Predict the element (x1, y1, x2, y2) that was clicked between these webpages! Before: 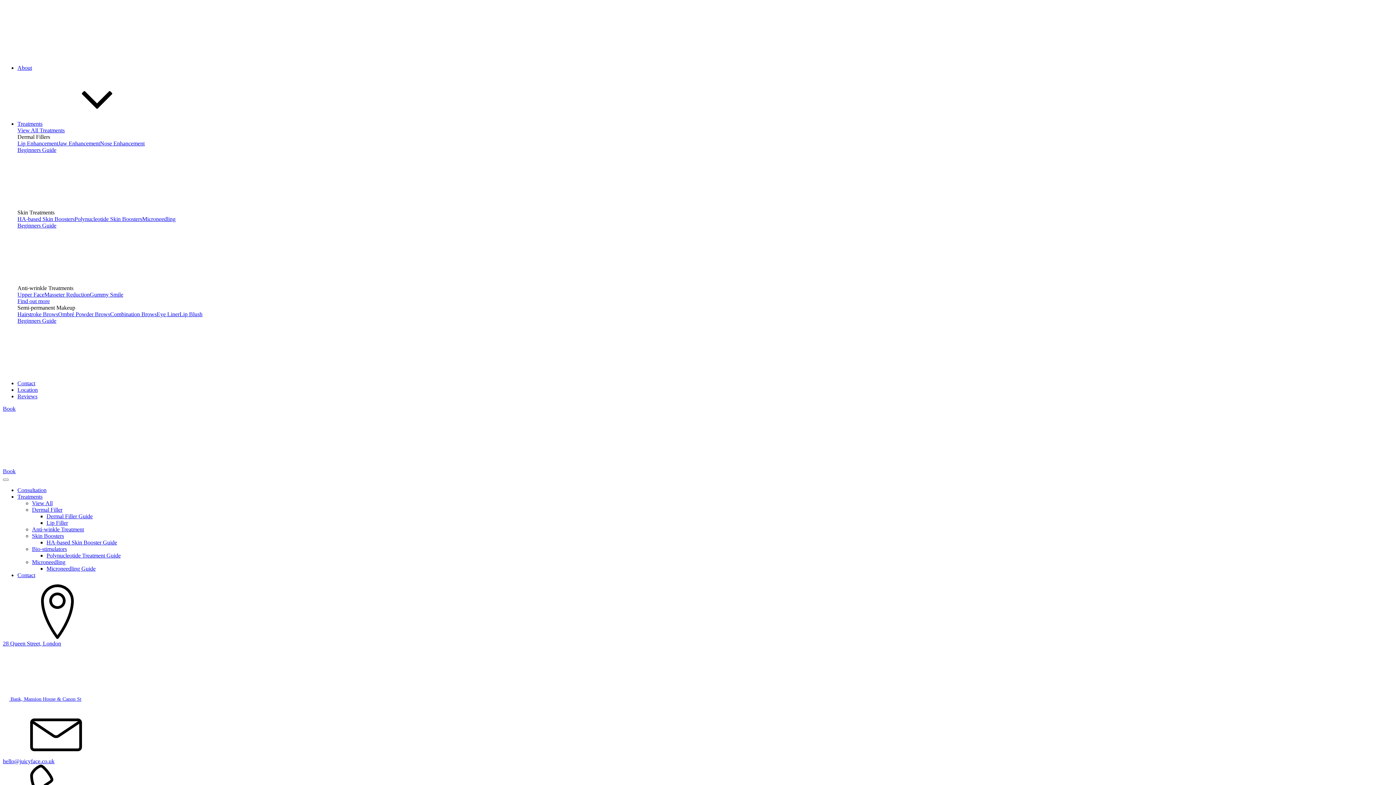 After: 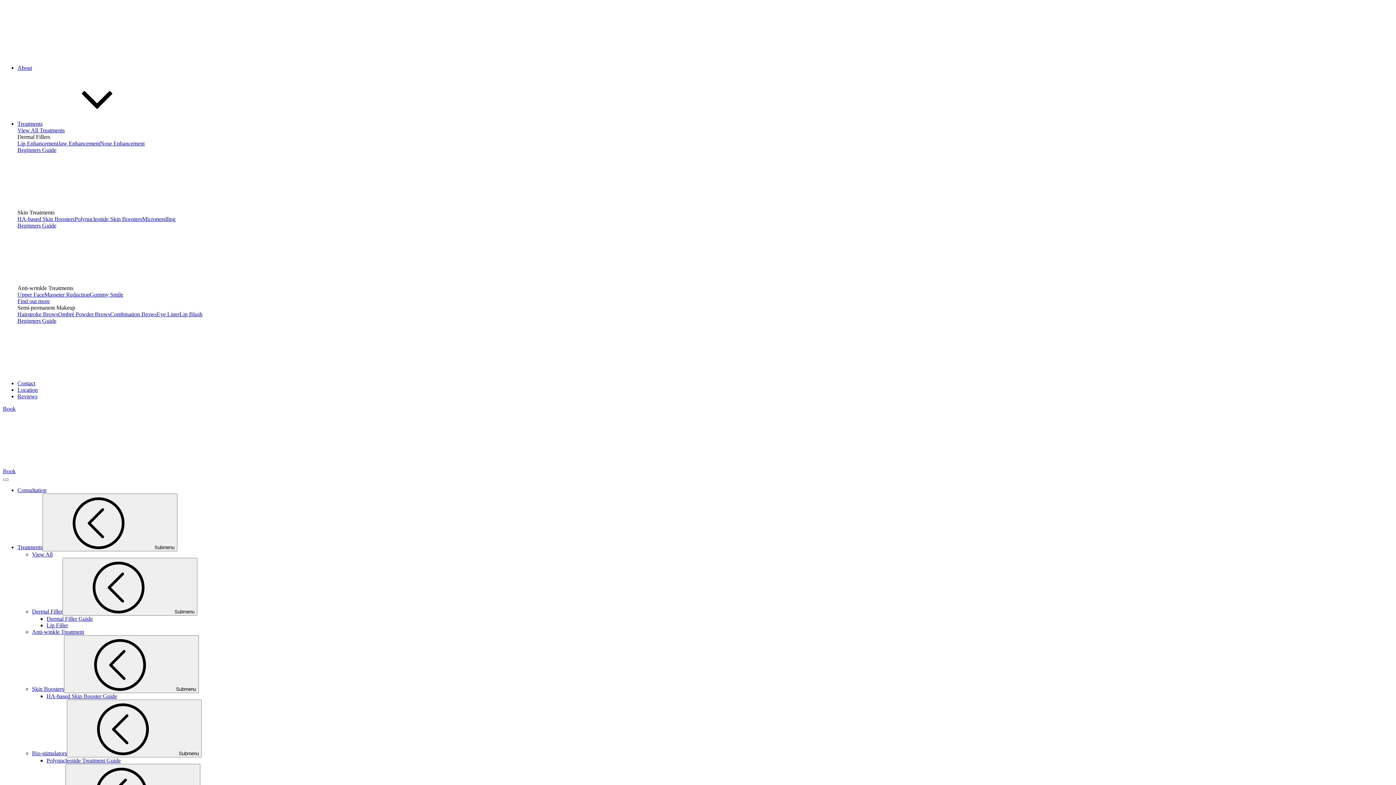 Action: label: hello@juicyface.co.uk bbox: (2, 702, 1393, 765)